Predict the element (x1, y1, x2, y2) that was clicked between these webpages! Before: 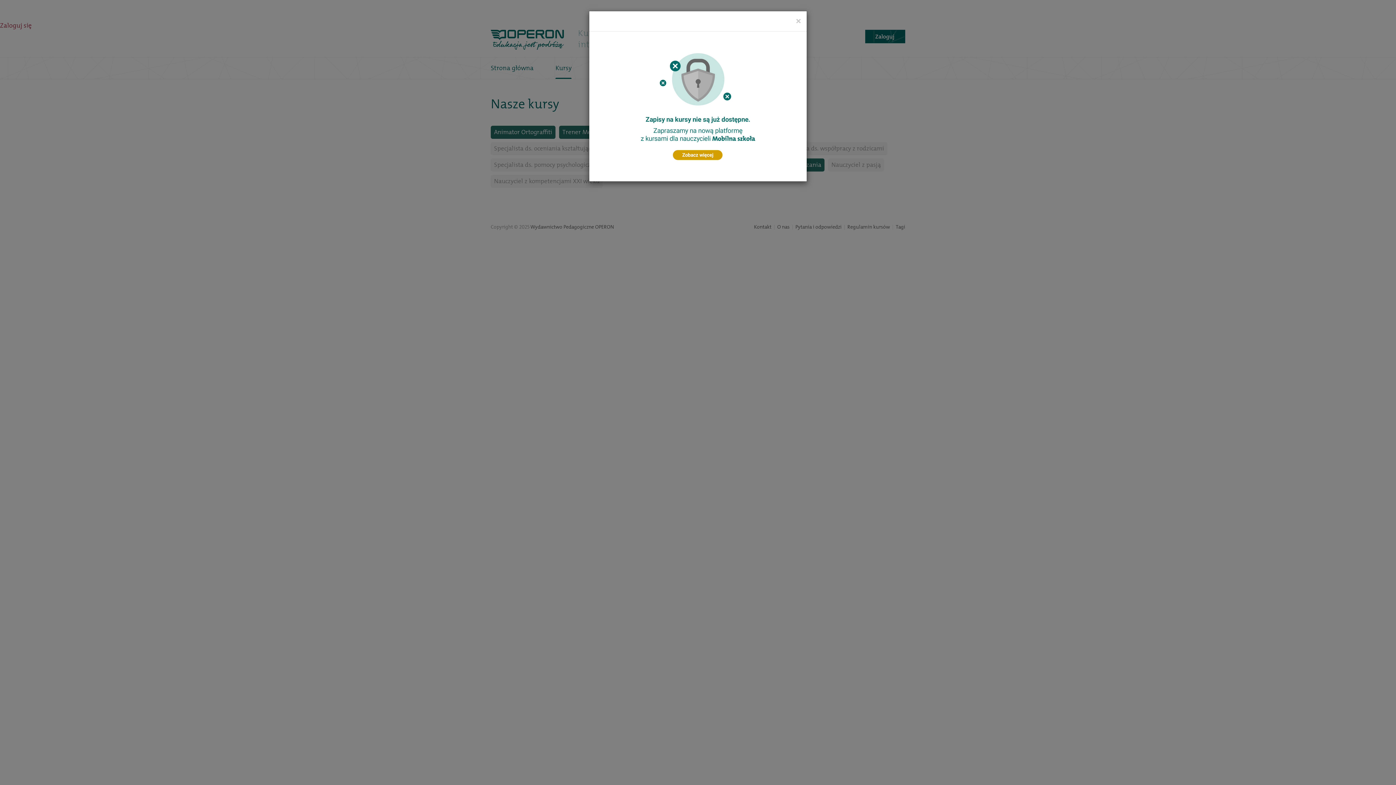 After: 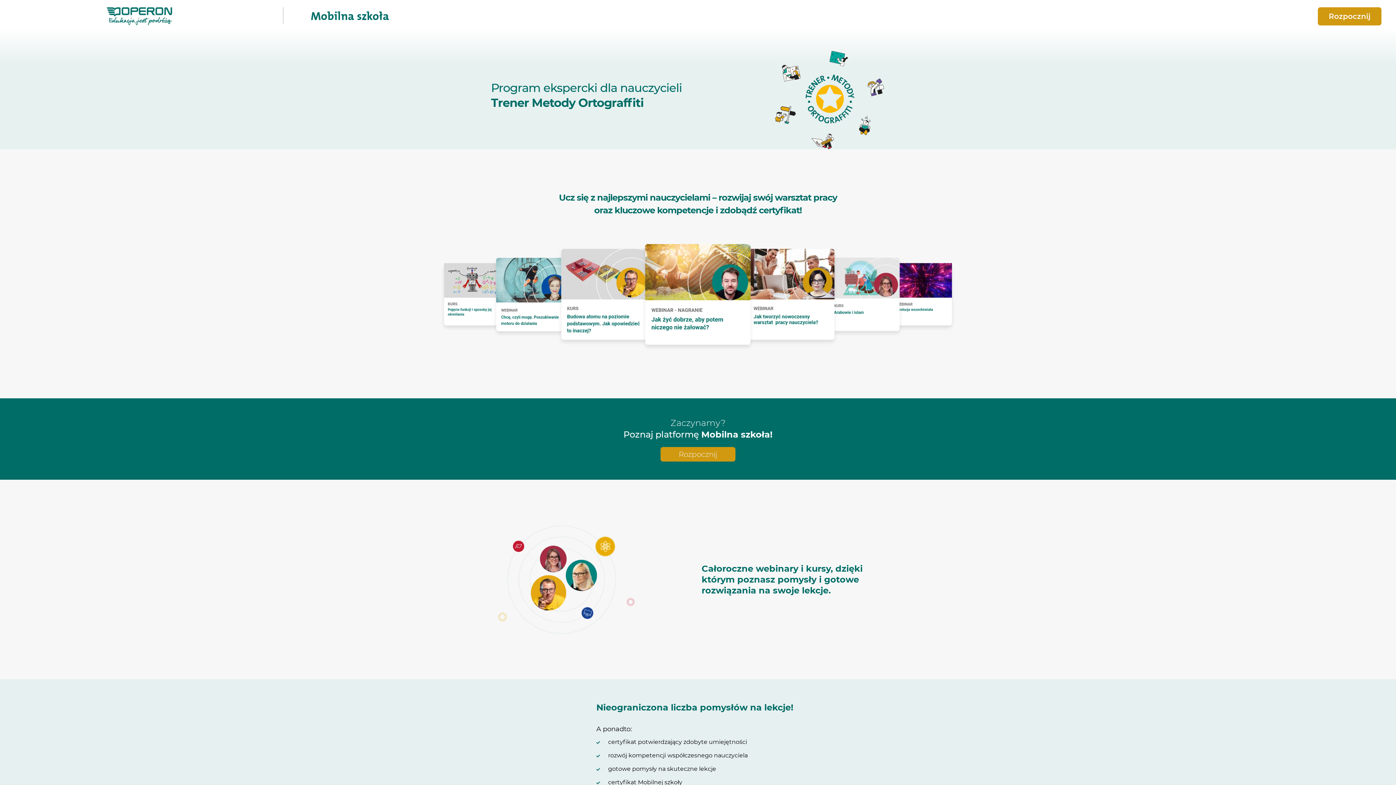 Action: bbox: (596, 38, 799, 174)